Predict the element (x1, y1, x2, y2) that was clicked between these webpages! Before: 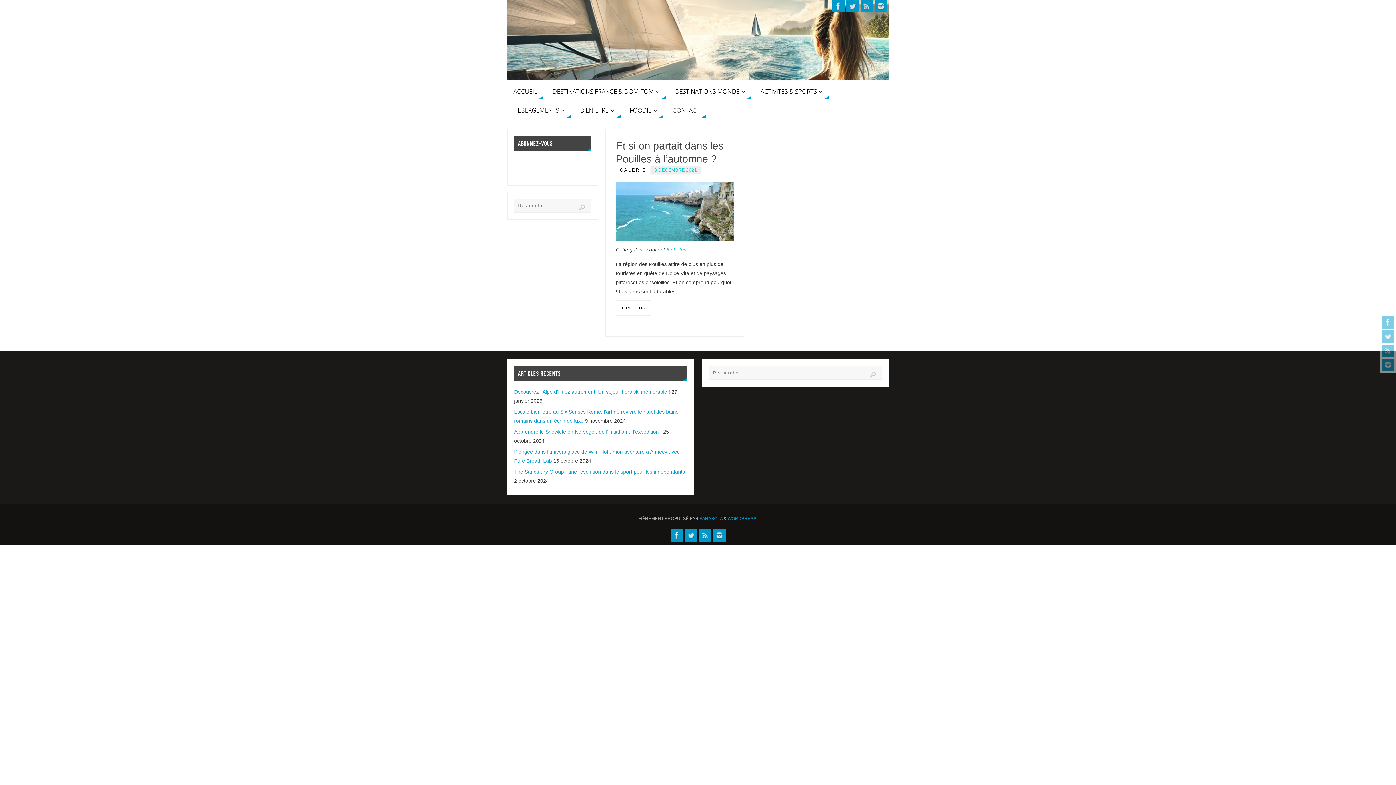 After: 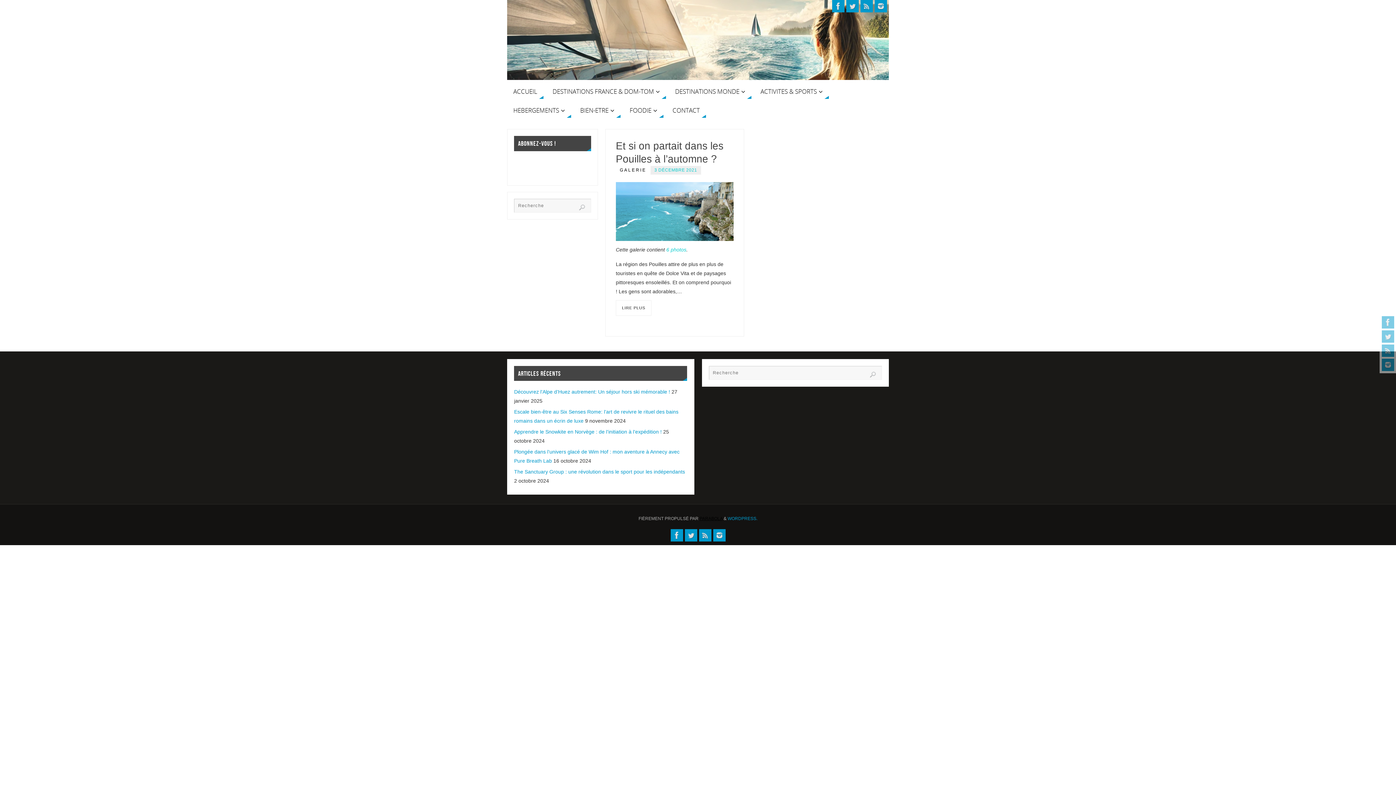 Action: bbox: (699, 516, 722, 521) label: PARABOLA